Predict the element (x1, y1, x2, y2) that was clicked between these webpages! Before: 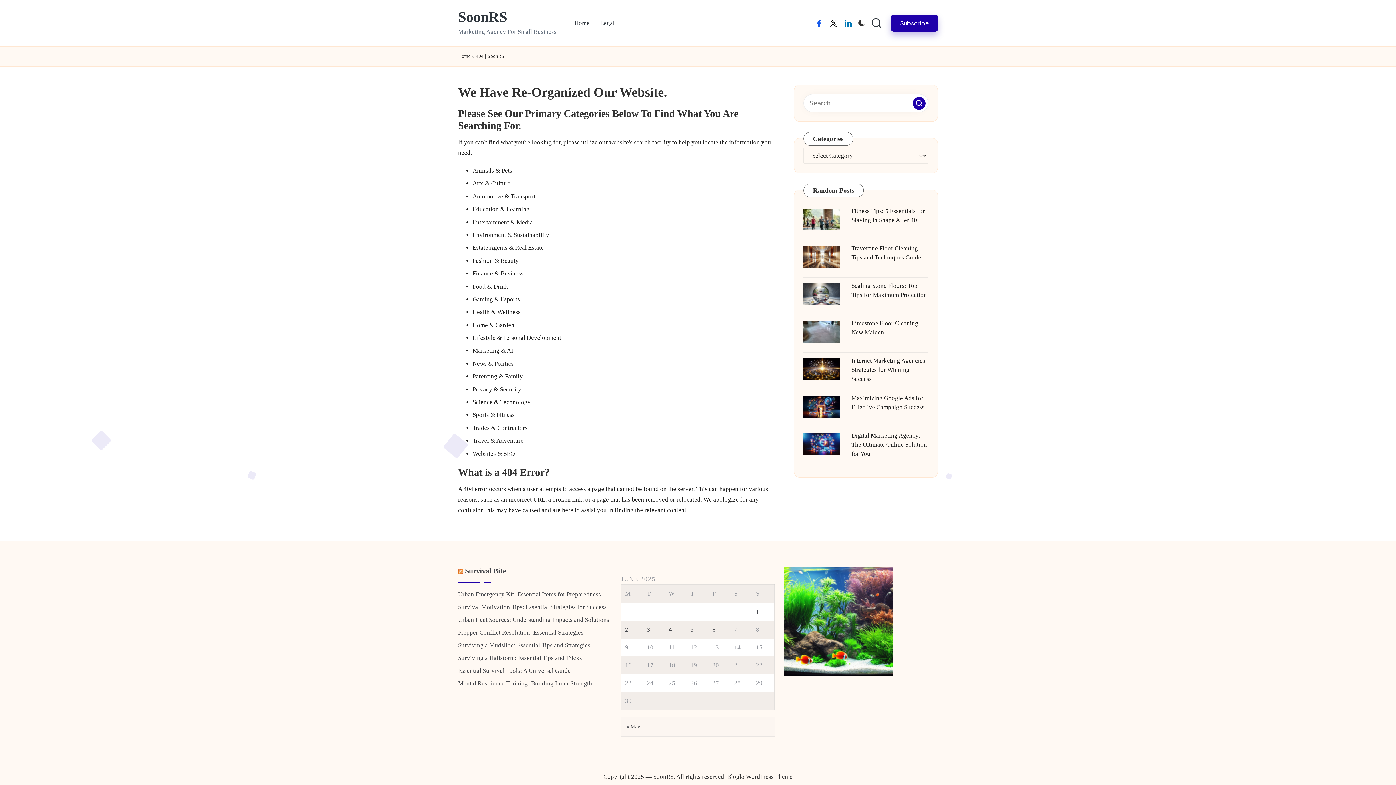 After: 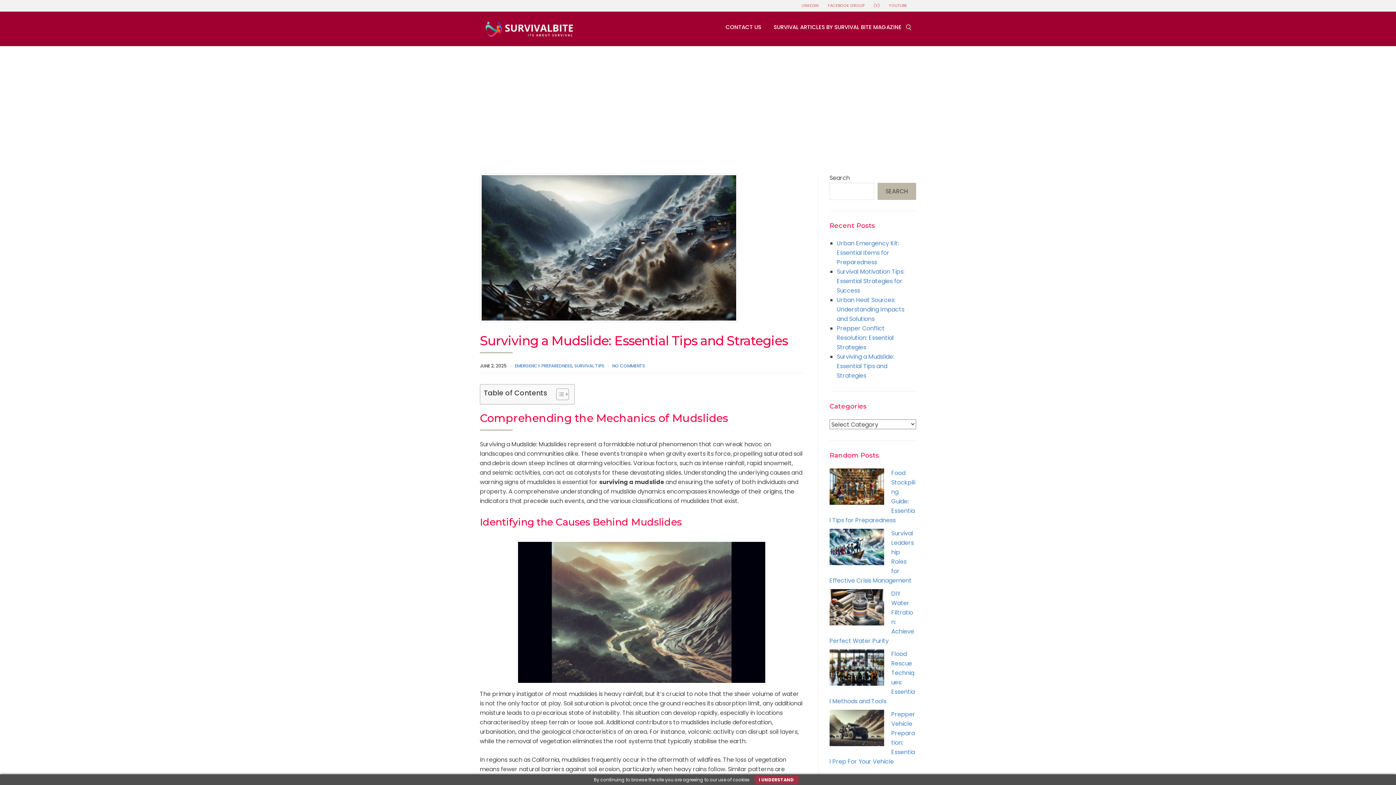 Action: label: Surviving a Mudslide: Essential Tips and Strategies bbox: (458, 642, 590, 648)